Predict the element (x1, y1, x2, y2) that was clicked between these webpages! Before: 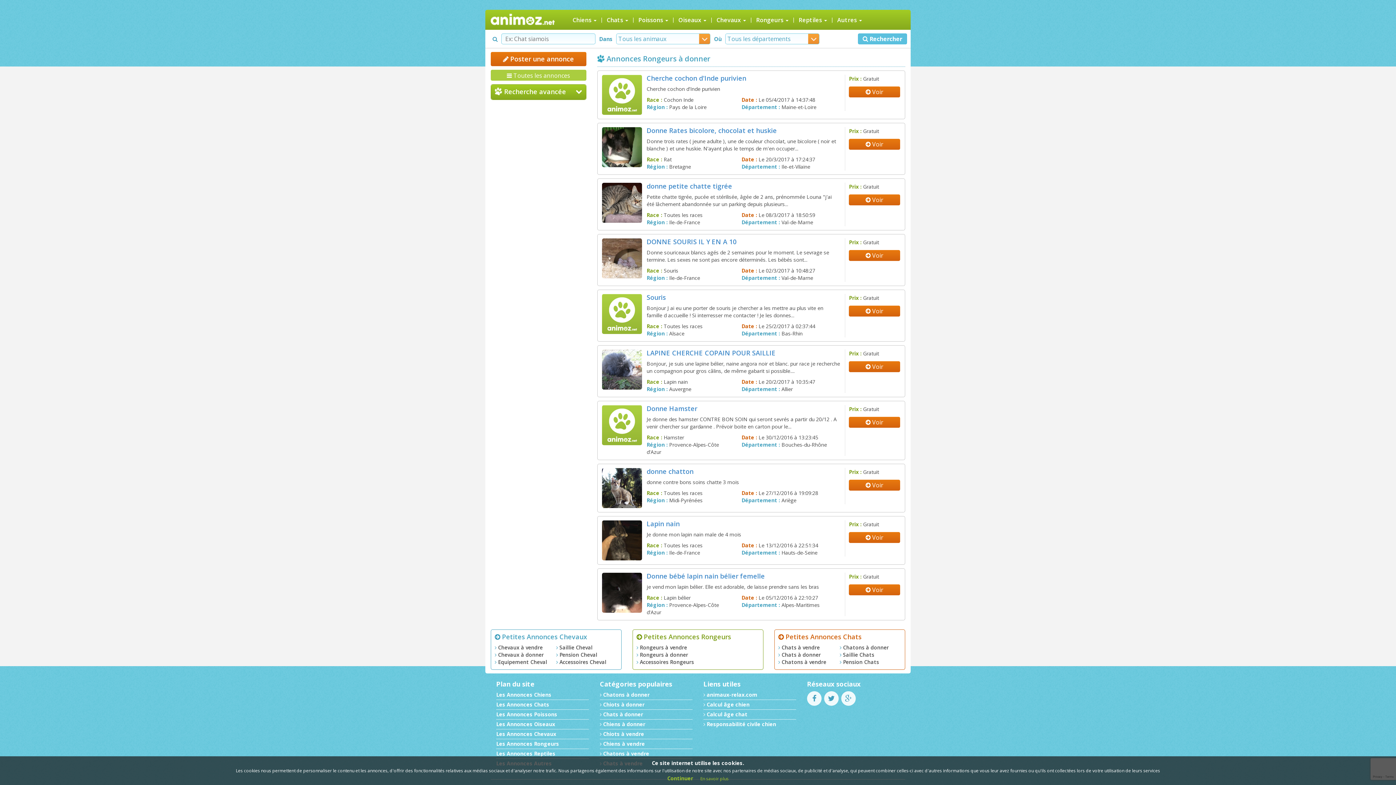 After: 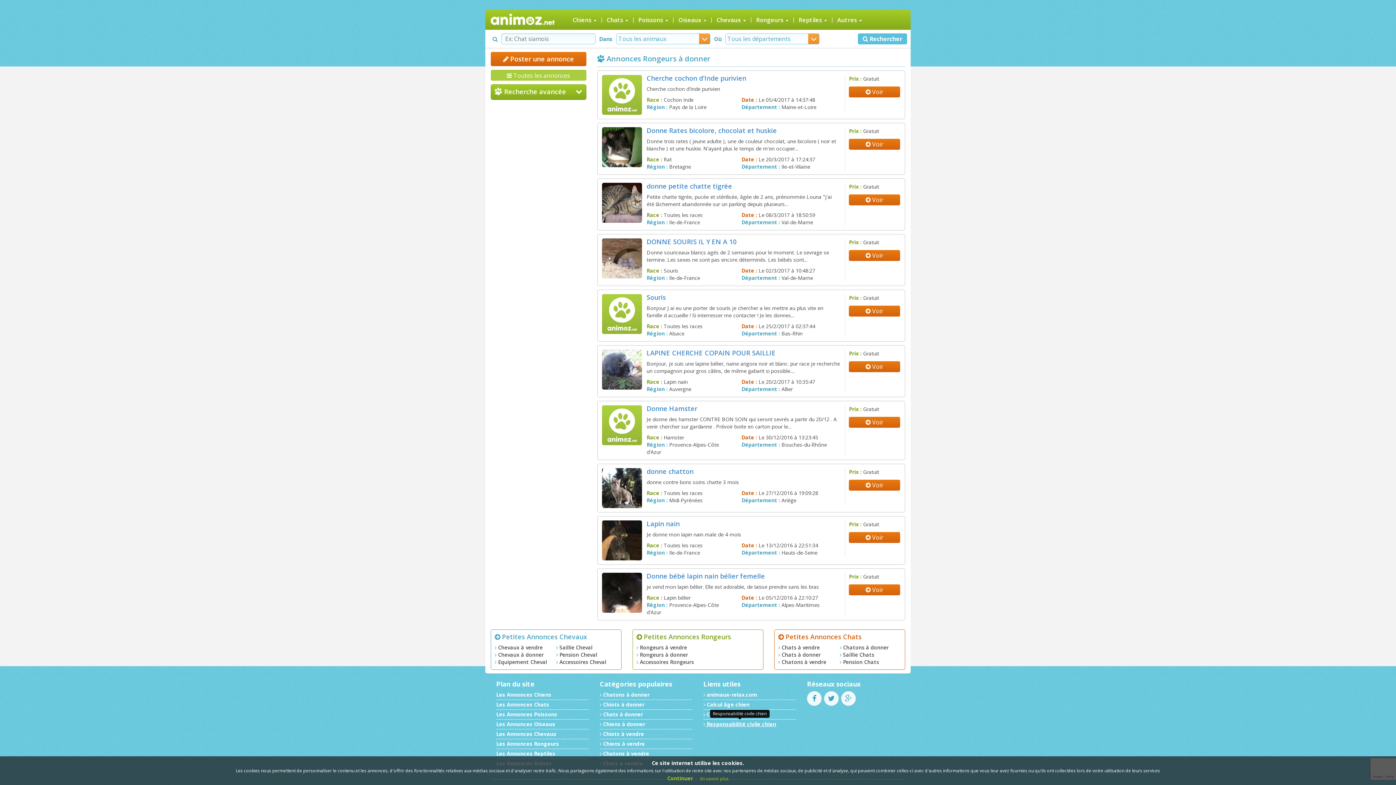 Action: label:  Responsabilité civile chien bbox: (703, 721, 776, 728)